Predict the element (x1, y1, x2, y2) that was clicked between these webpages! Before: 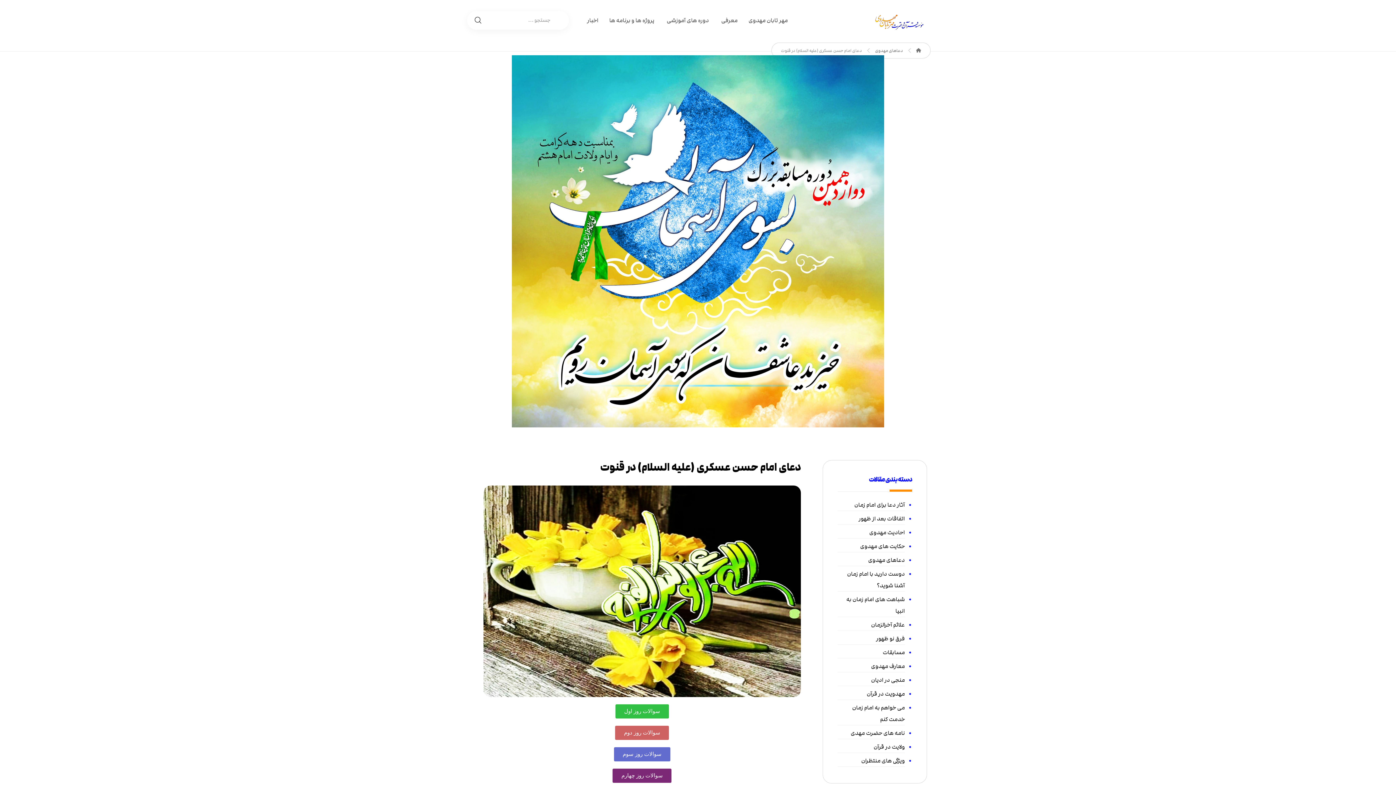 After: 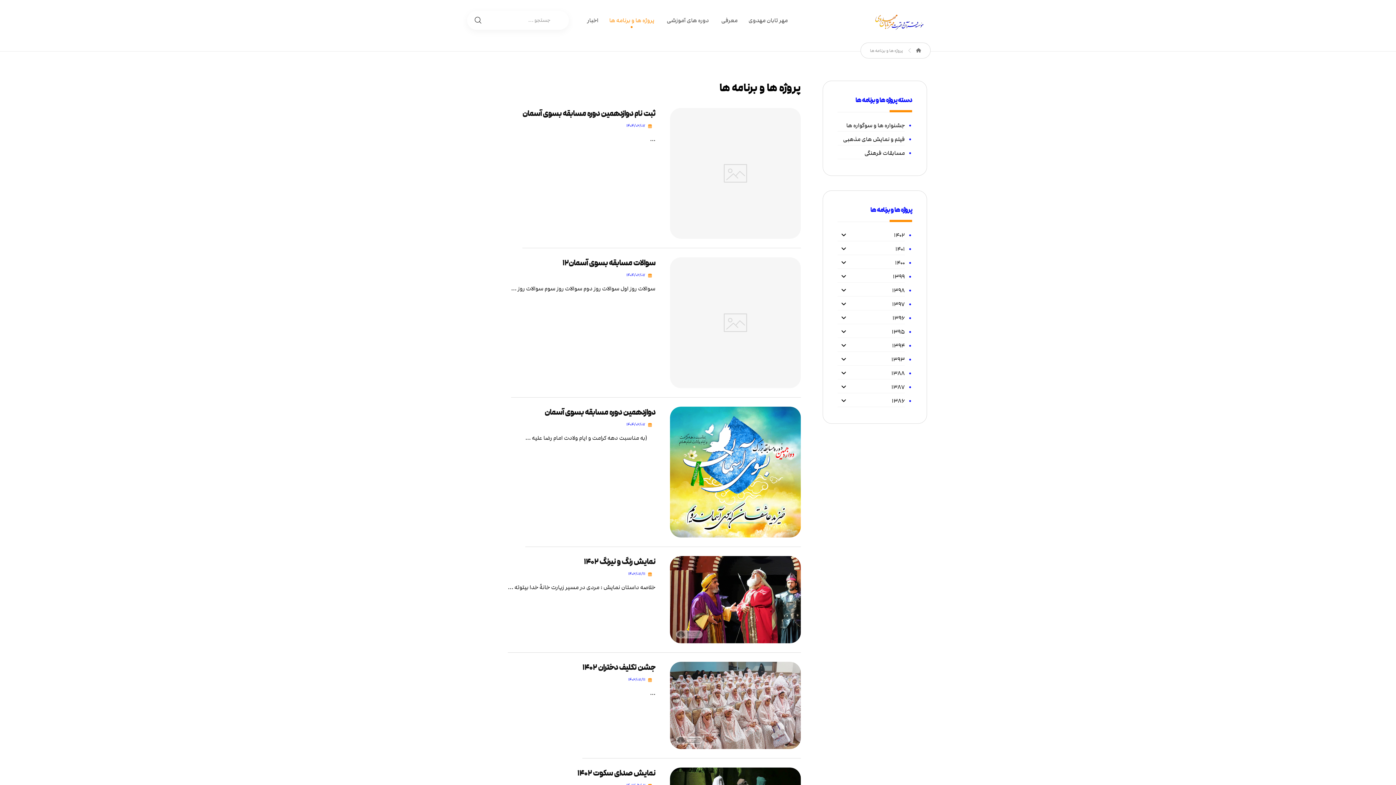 Action: label: پروژه ها و برنامه ها bbox: (609, 10, 654, 31)